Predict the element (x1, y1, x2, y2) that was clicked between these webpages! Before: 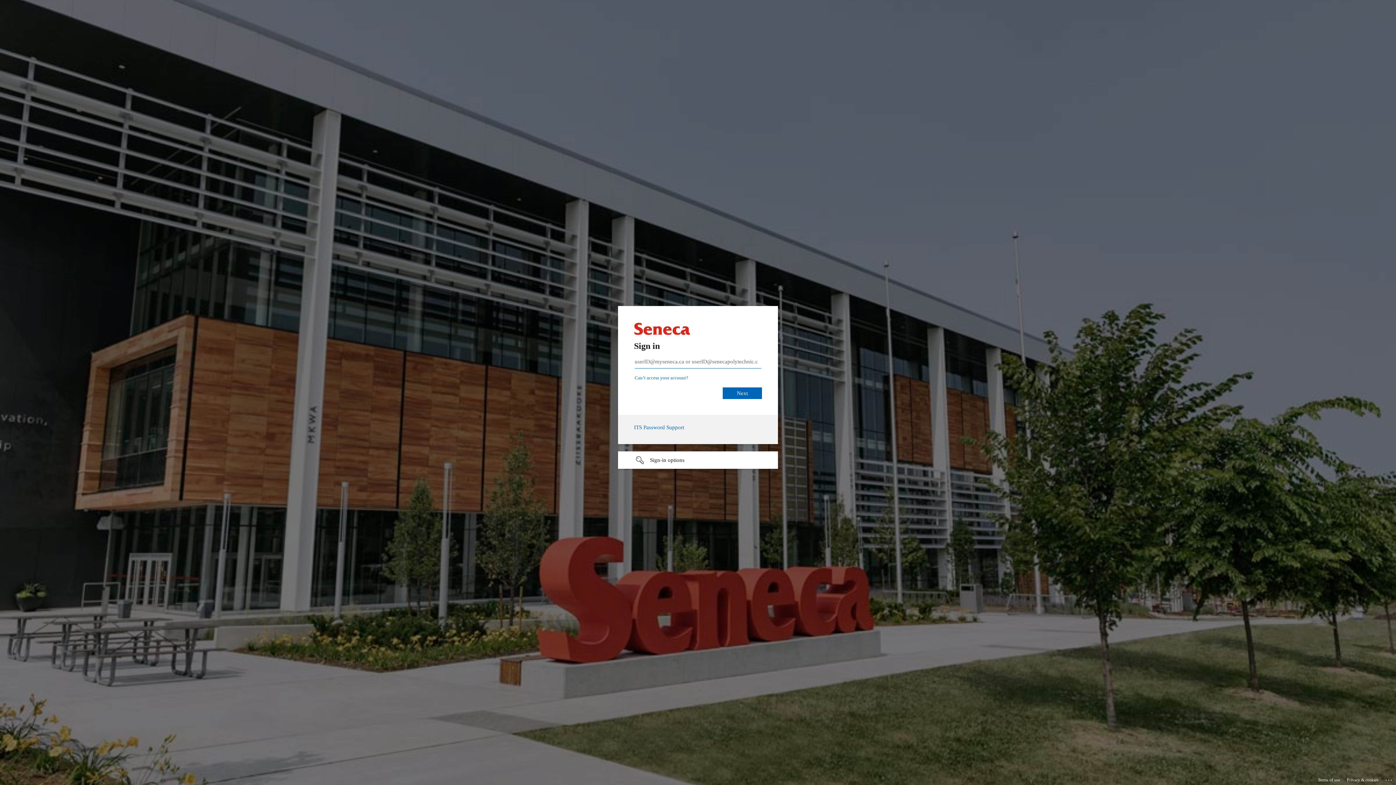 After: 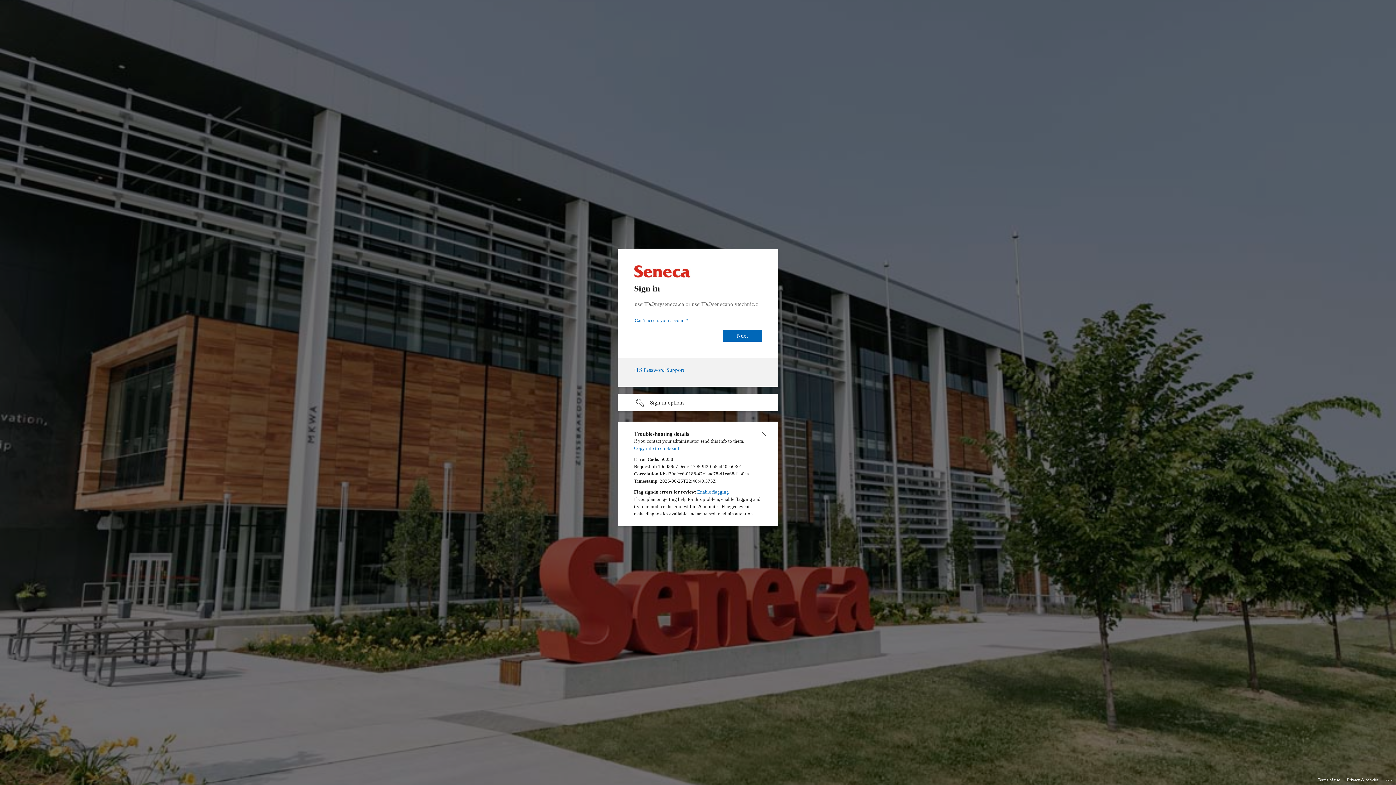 Action: bbox: (1385, 775, 1393, 783) label: Click here for troubleshooting information